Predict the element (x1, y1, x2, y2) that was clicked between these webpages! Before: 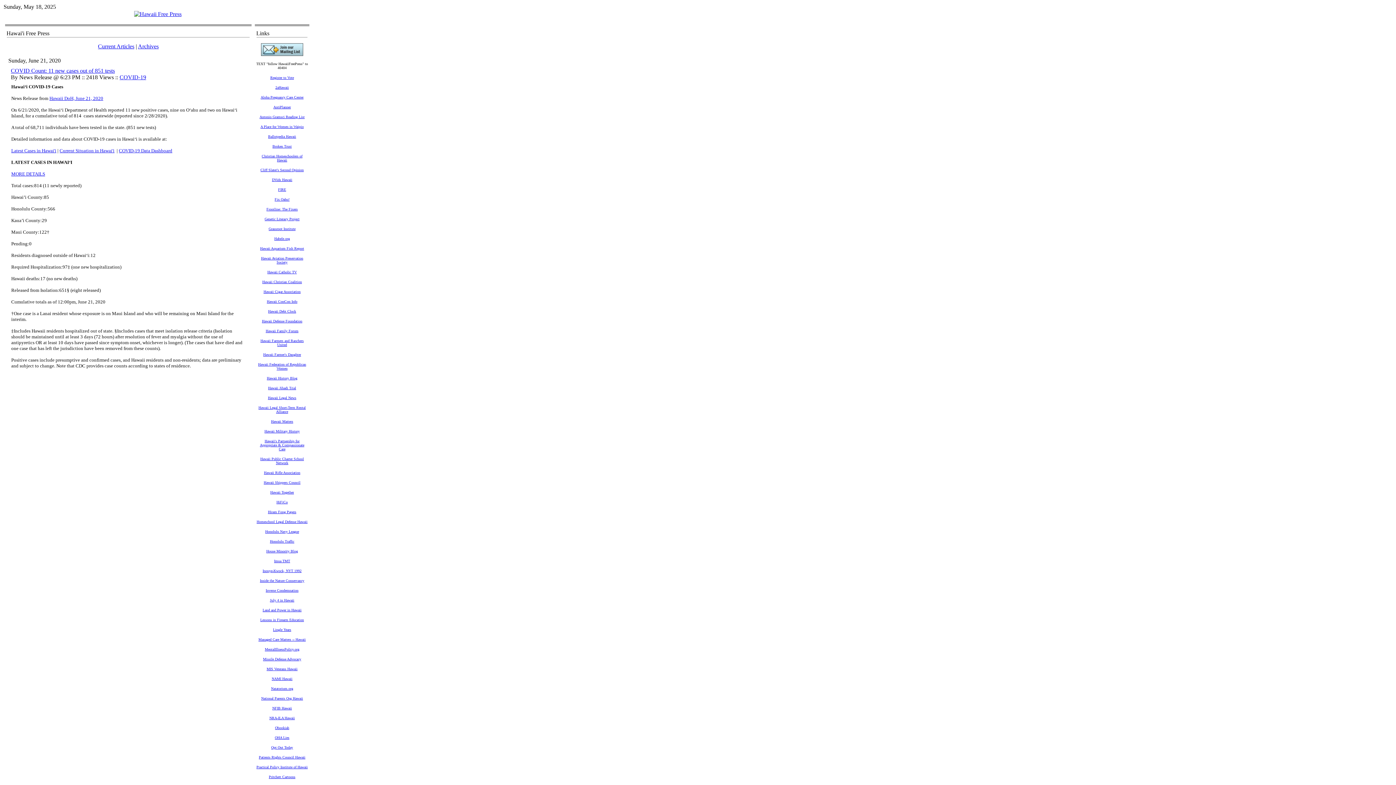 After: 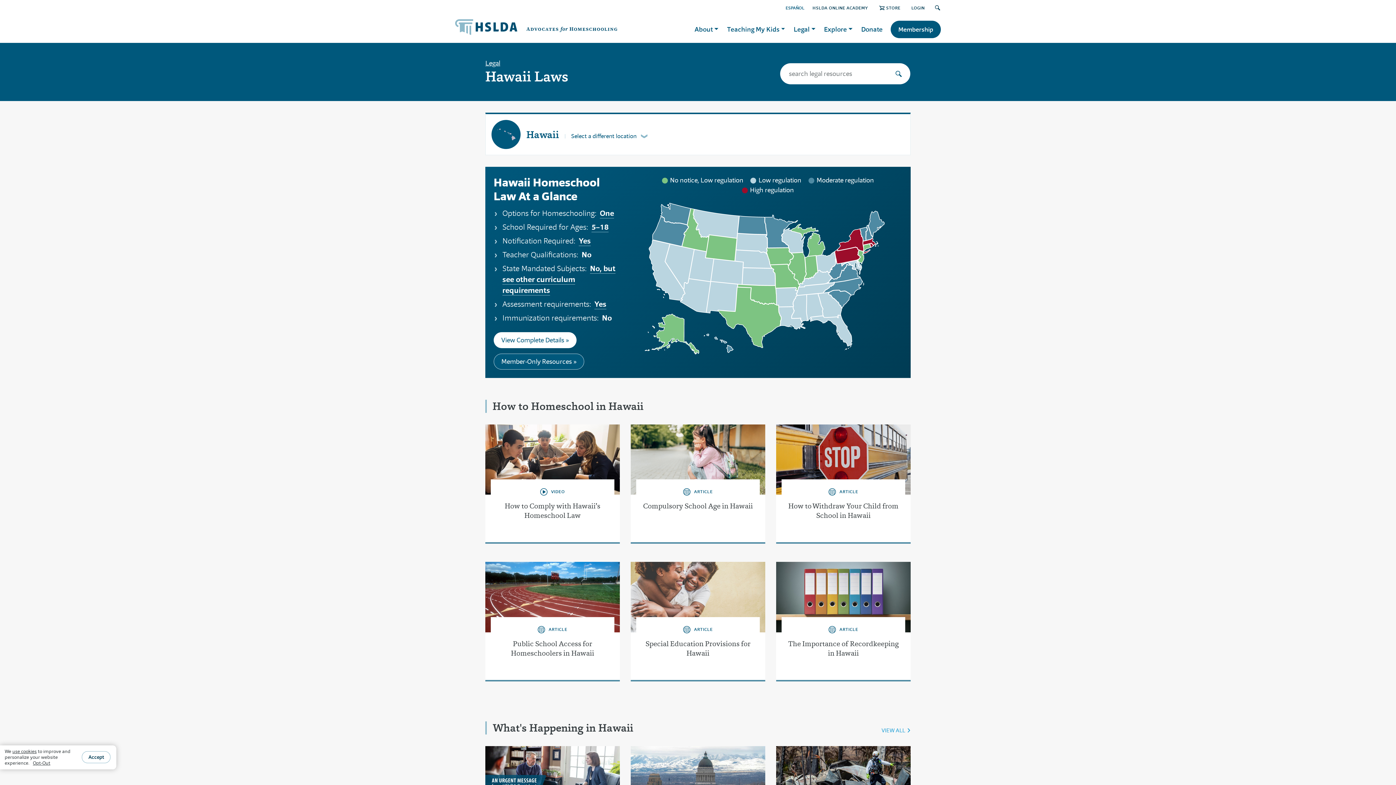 Action: label: Homeschool Legal Defense Hawaii bbox: (256, 518, 307, 524)